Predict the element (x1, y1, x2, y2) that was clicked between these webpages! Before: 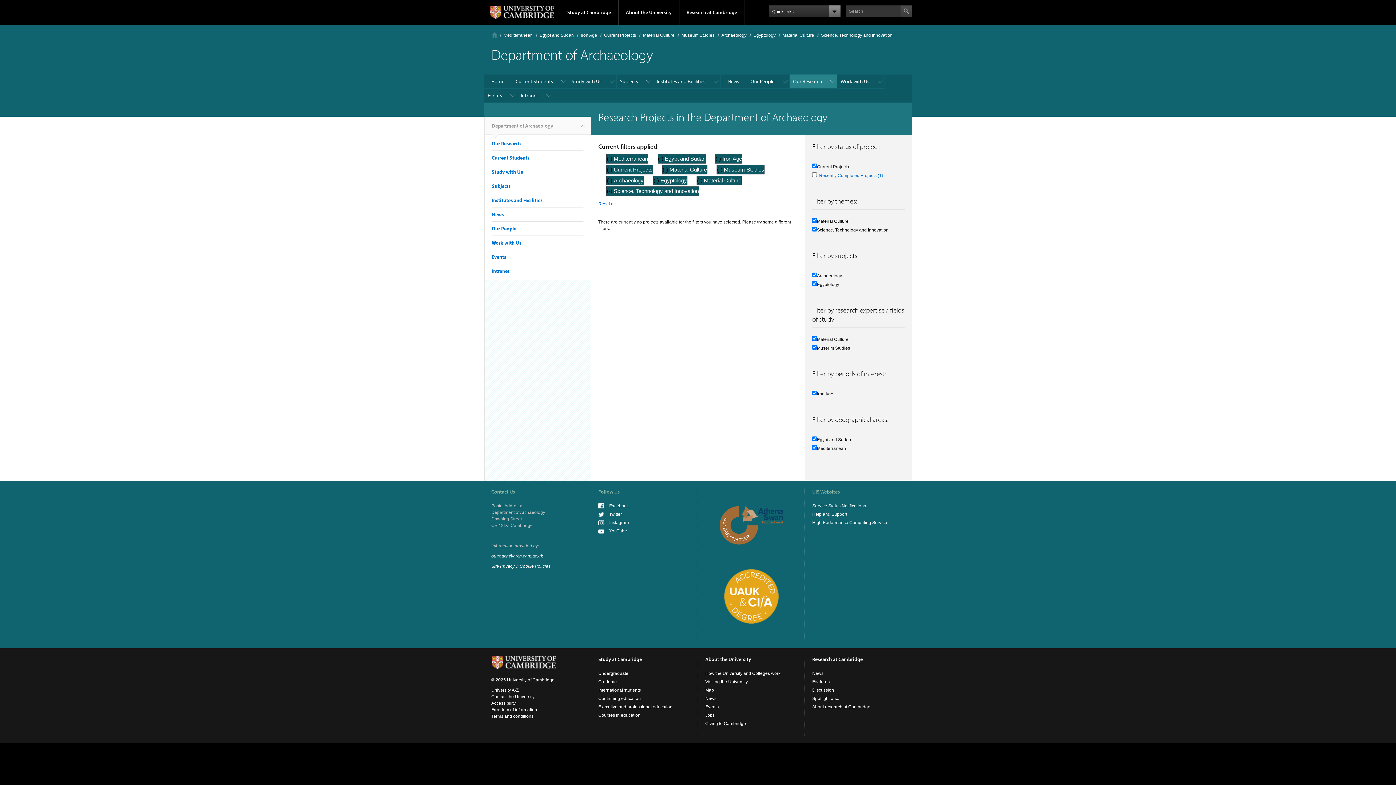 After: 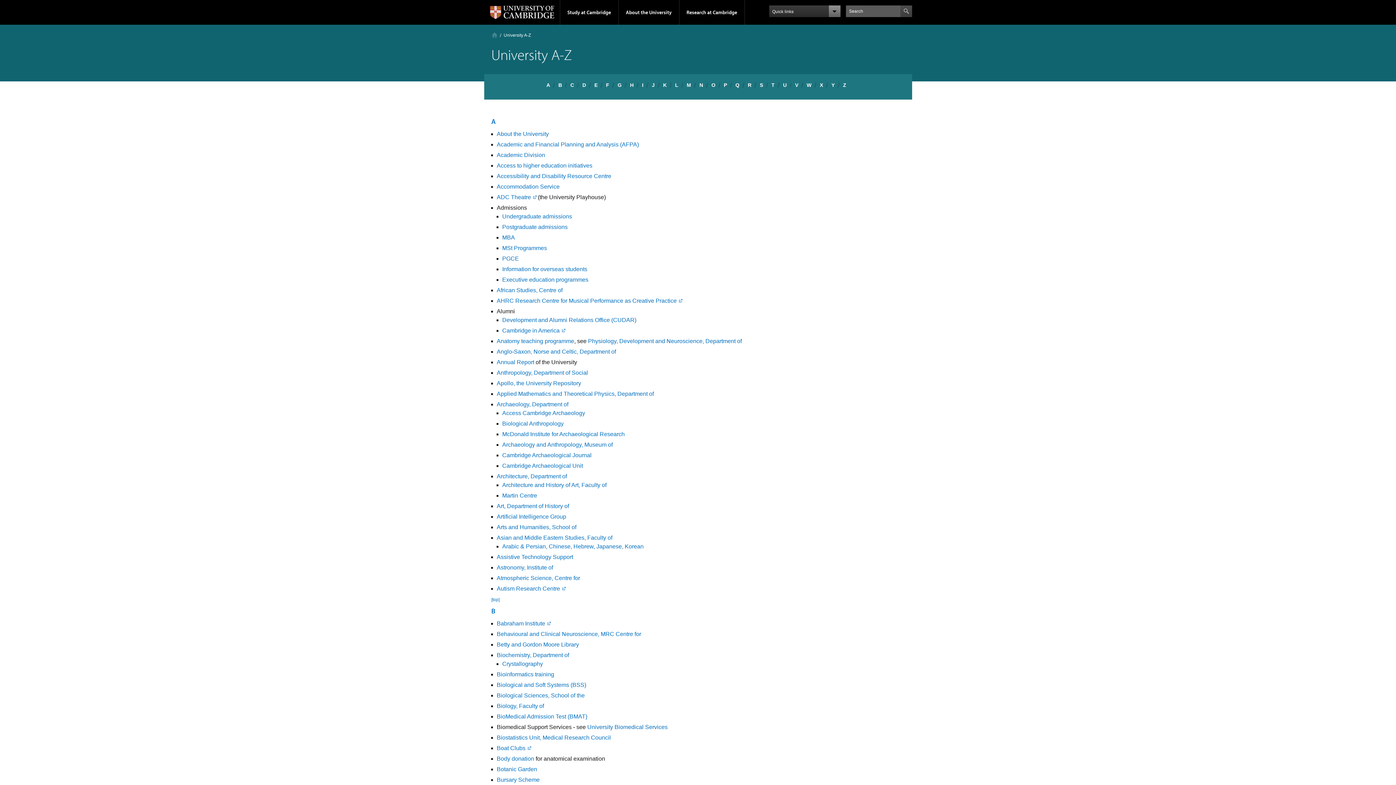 Action: bbox: (491, 688, 518, 693) label: University A-Z